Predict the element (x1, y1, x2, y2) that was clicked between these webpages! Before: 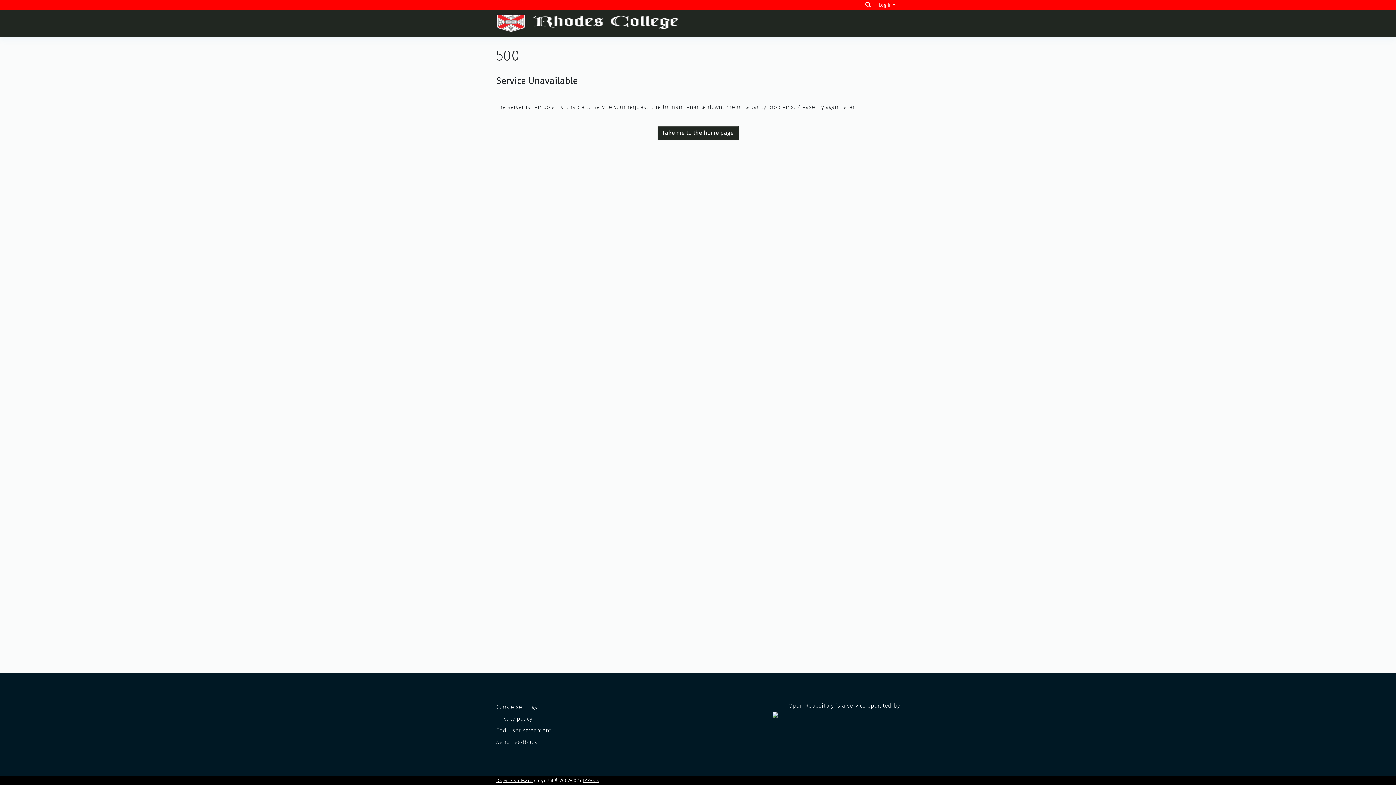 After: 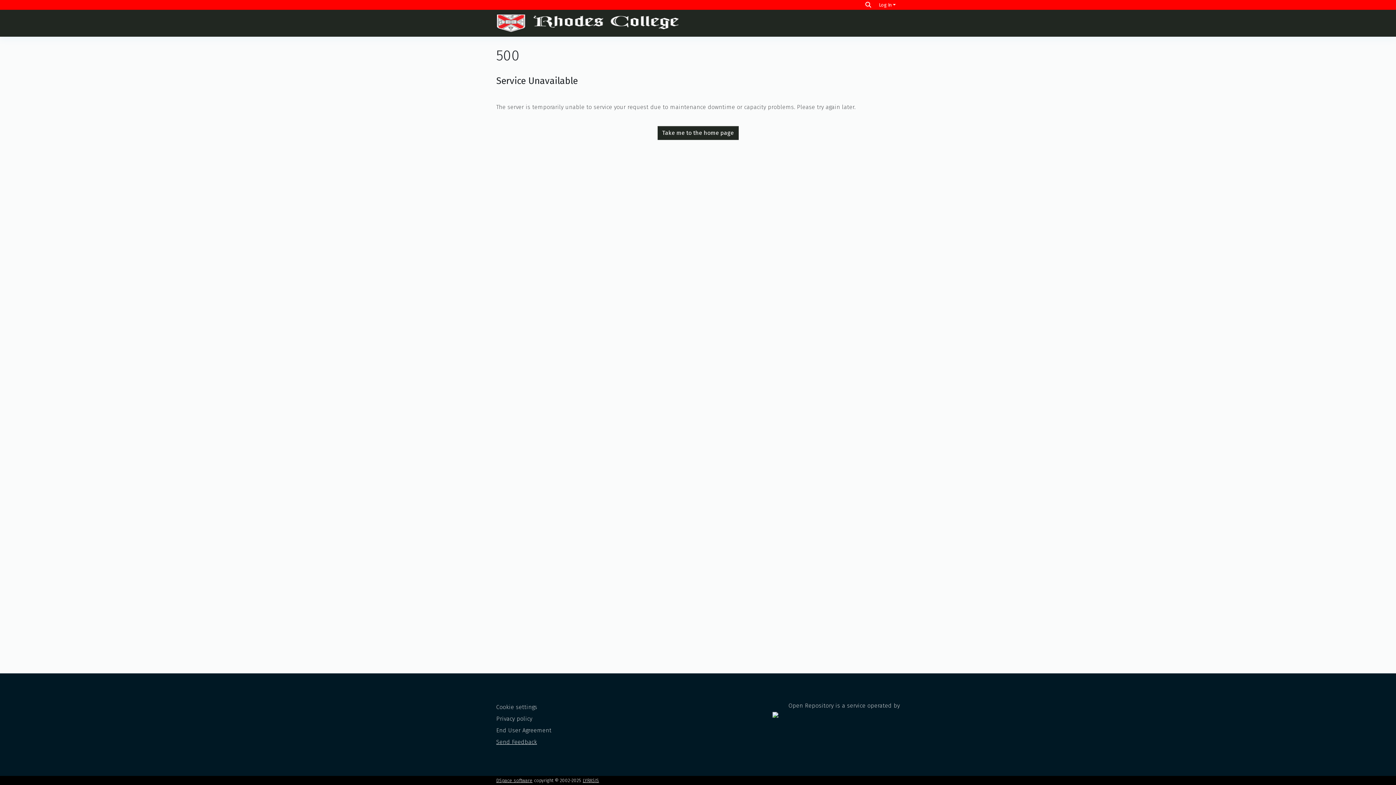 Action: bbox: (496, 738, 537, 745) label: Send Feedback